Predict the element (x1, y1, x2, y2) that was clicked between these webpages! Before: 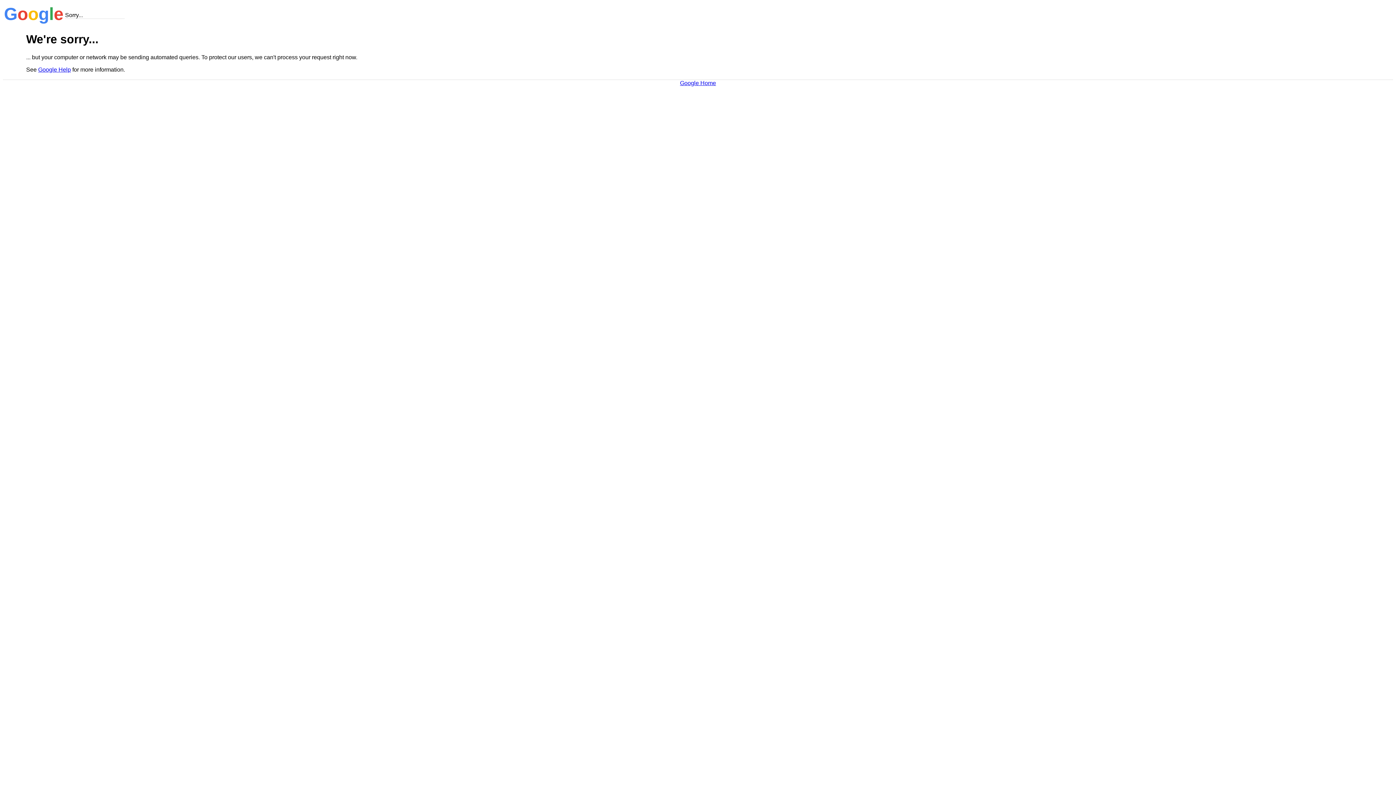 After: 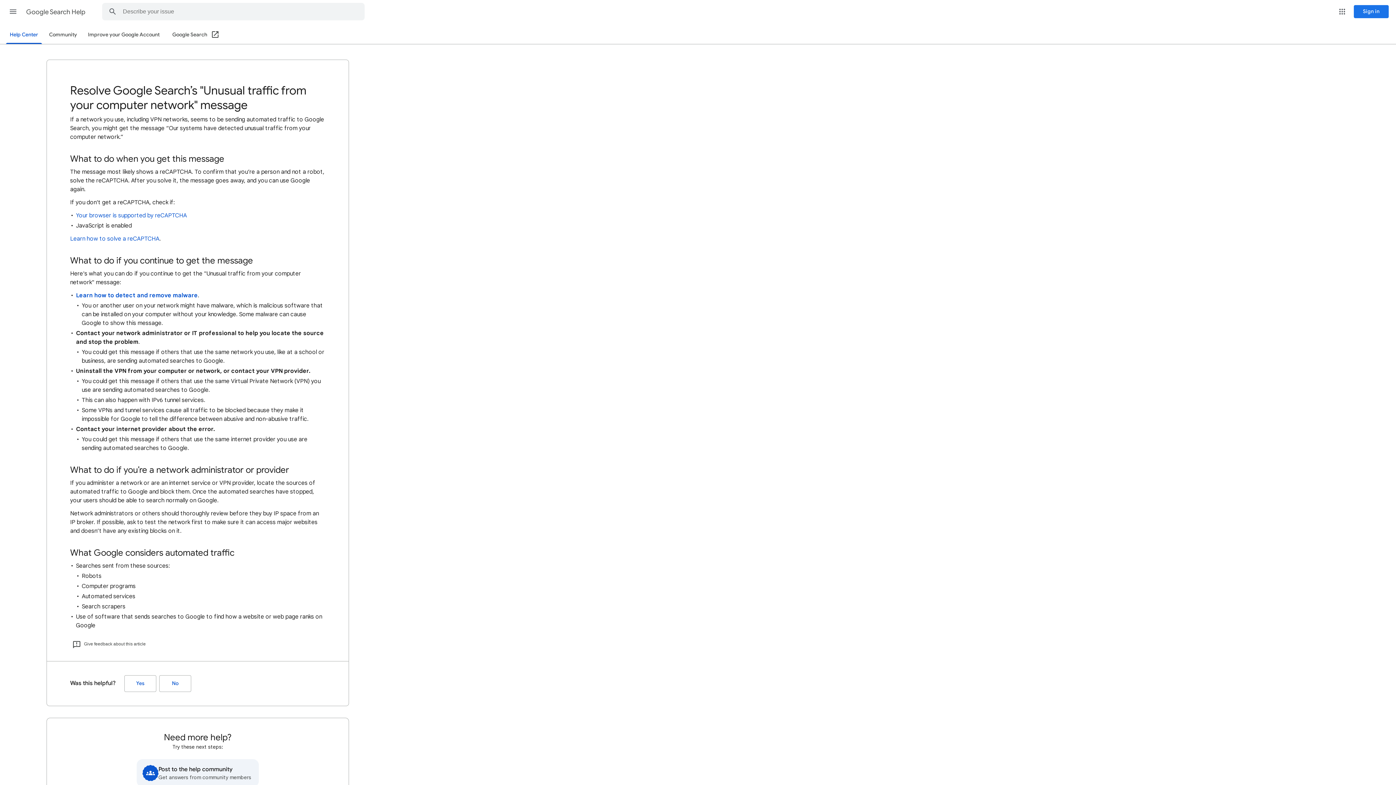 Action: bbox: (38, 66, 70, 72) label: Google Help